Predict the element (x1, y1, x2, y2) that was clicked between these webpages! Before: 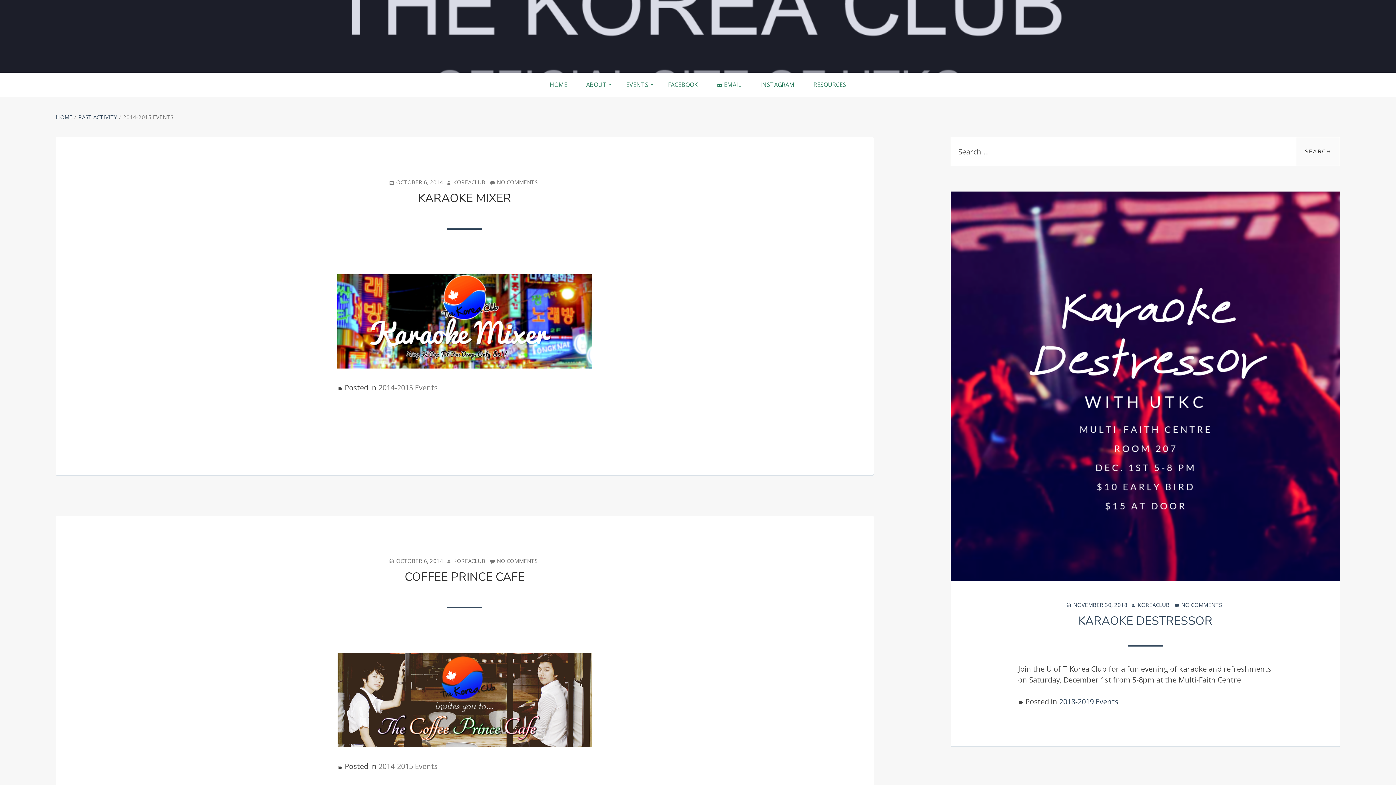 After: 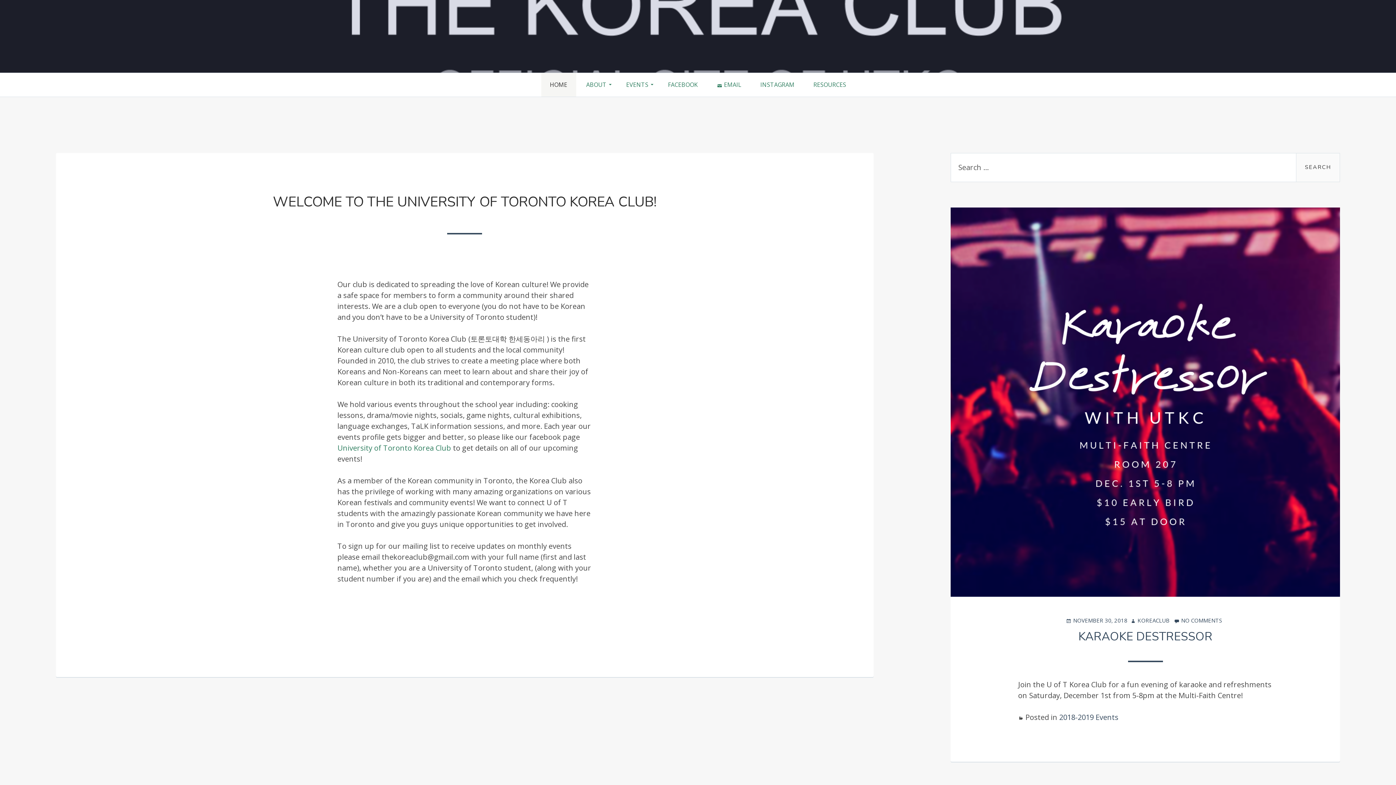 Action: bbox: (541, 73, 576, 96) label: HOME